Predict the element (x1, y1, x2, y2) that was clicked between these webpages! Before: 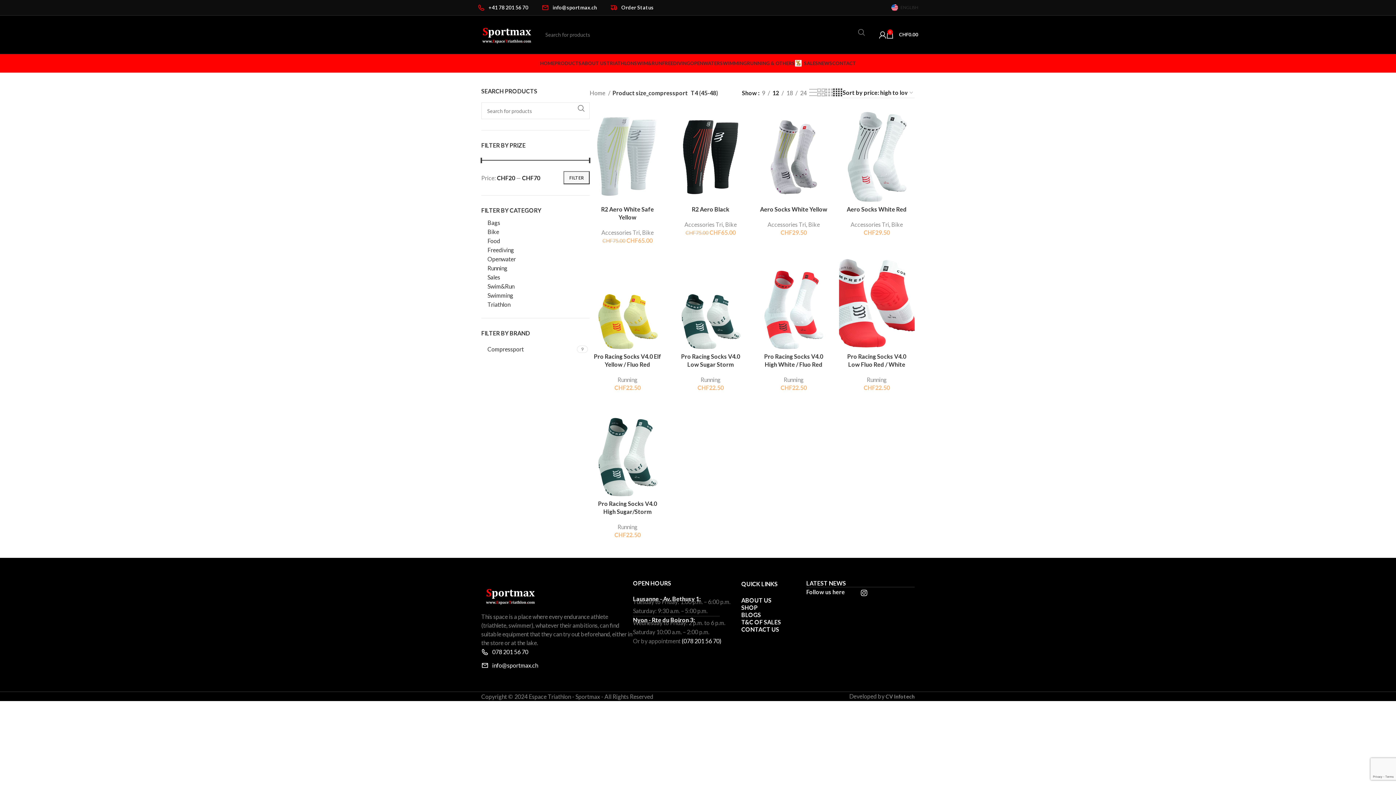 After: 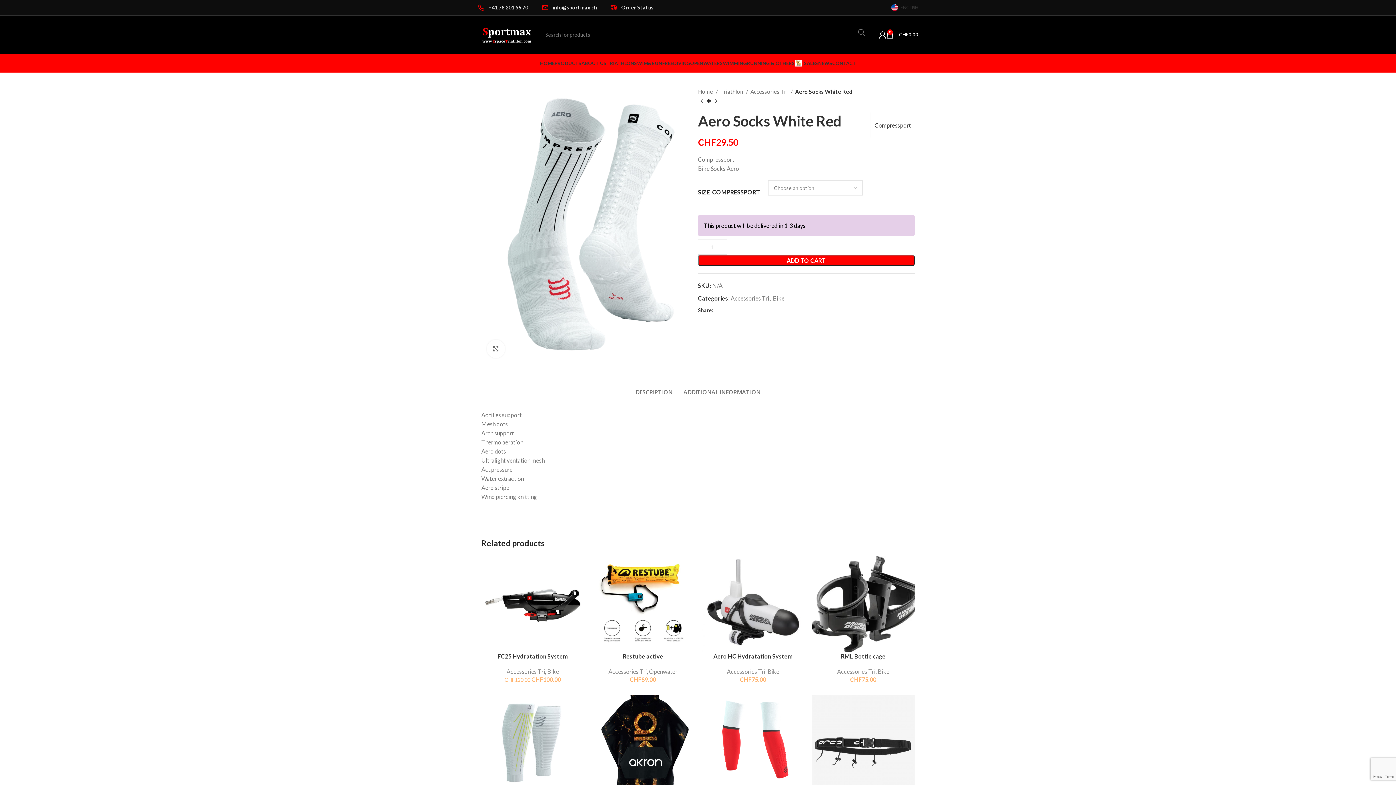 Action: bbox: (839, 109, 914, 205)